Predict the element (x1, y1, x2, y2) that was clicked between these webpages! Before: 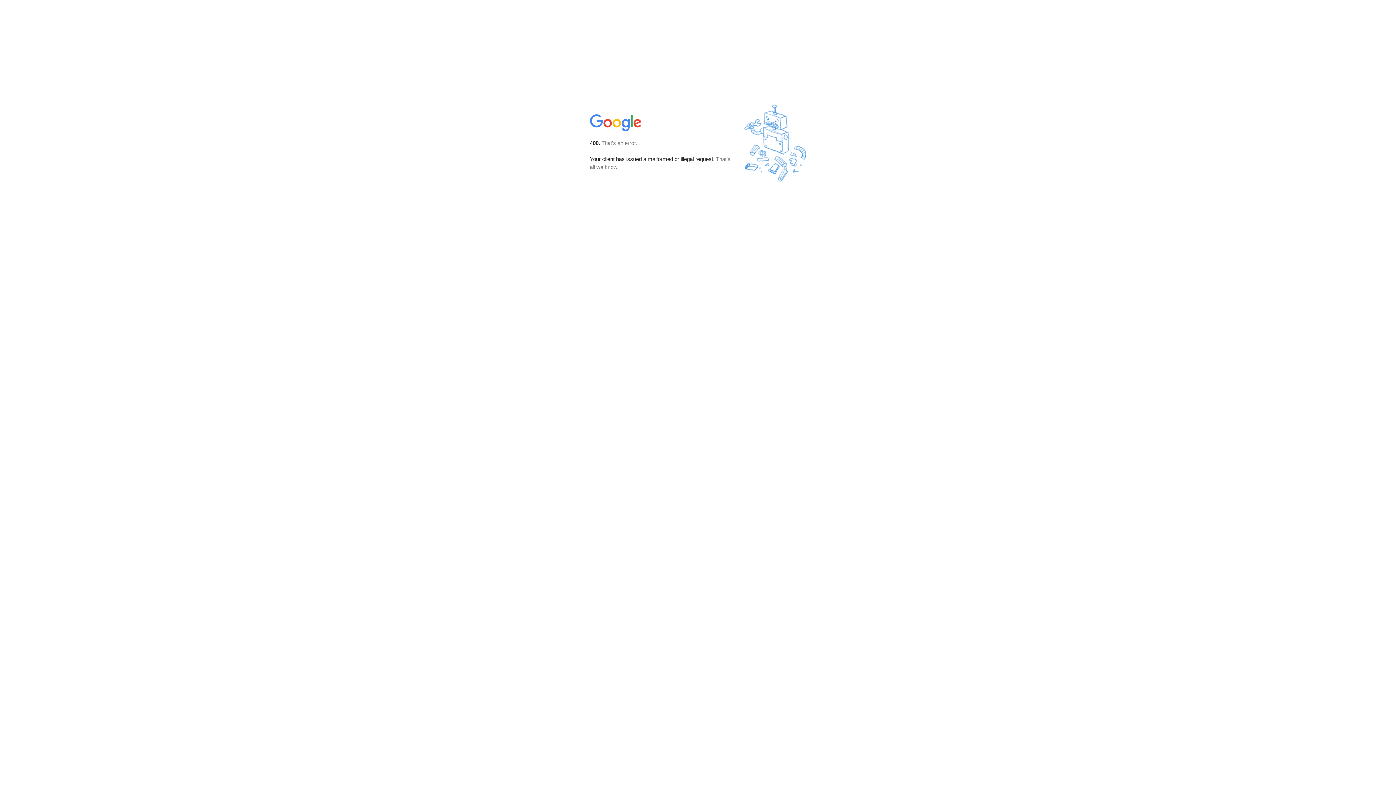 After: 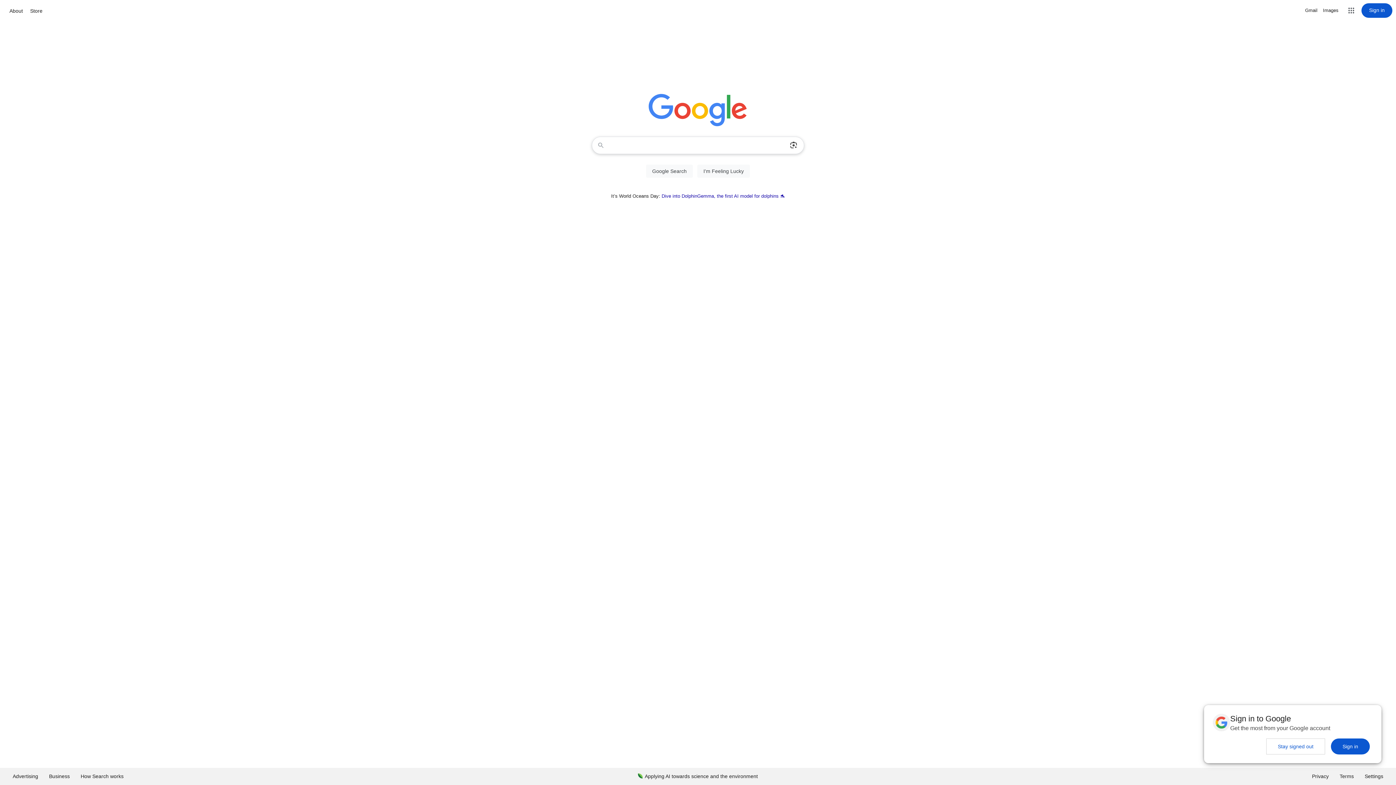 Action: bbox: (590, 127, 642, 134)